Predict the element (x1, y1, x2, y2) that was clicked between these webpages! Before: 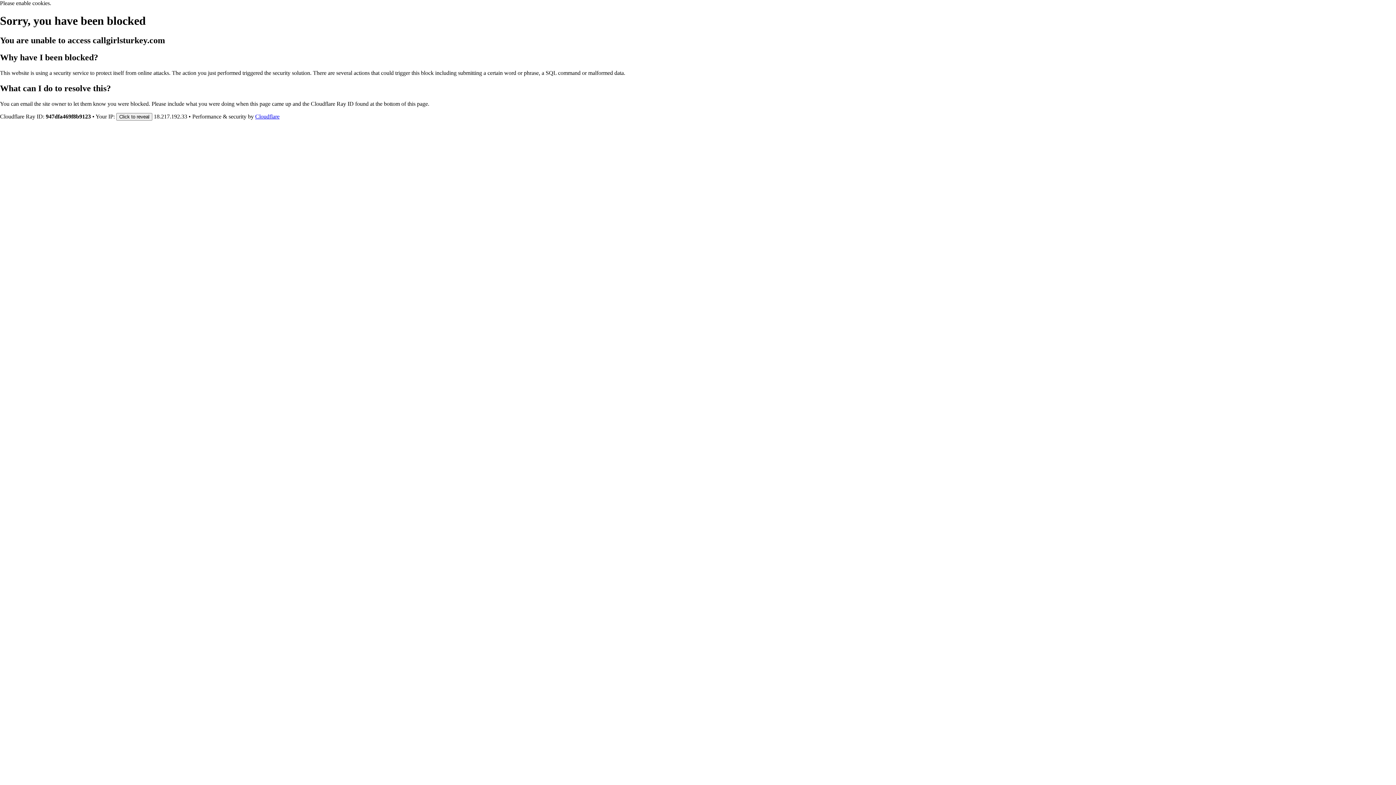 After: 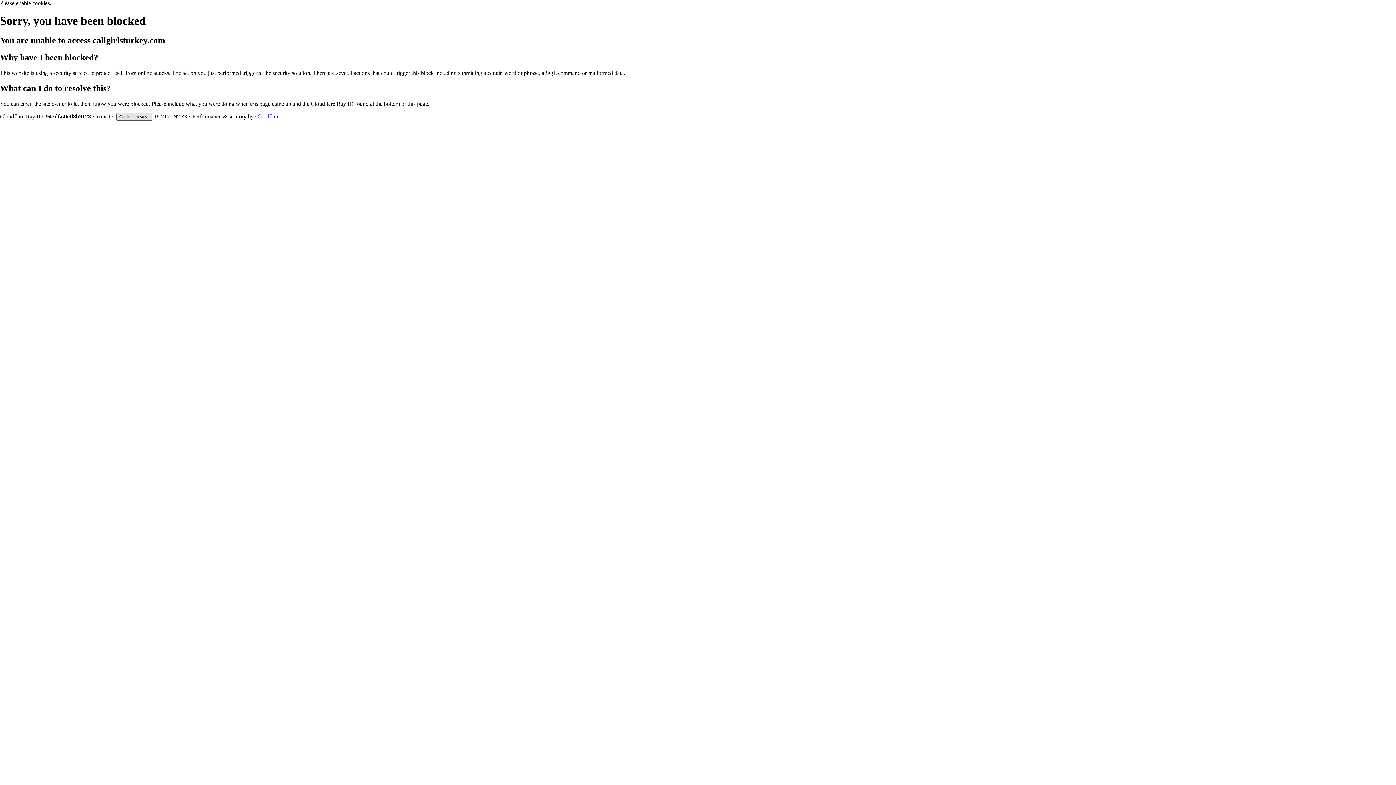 Action: label: Click to reveal bbox: (116, 112, 152, 120)